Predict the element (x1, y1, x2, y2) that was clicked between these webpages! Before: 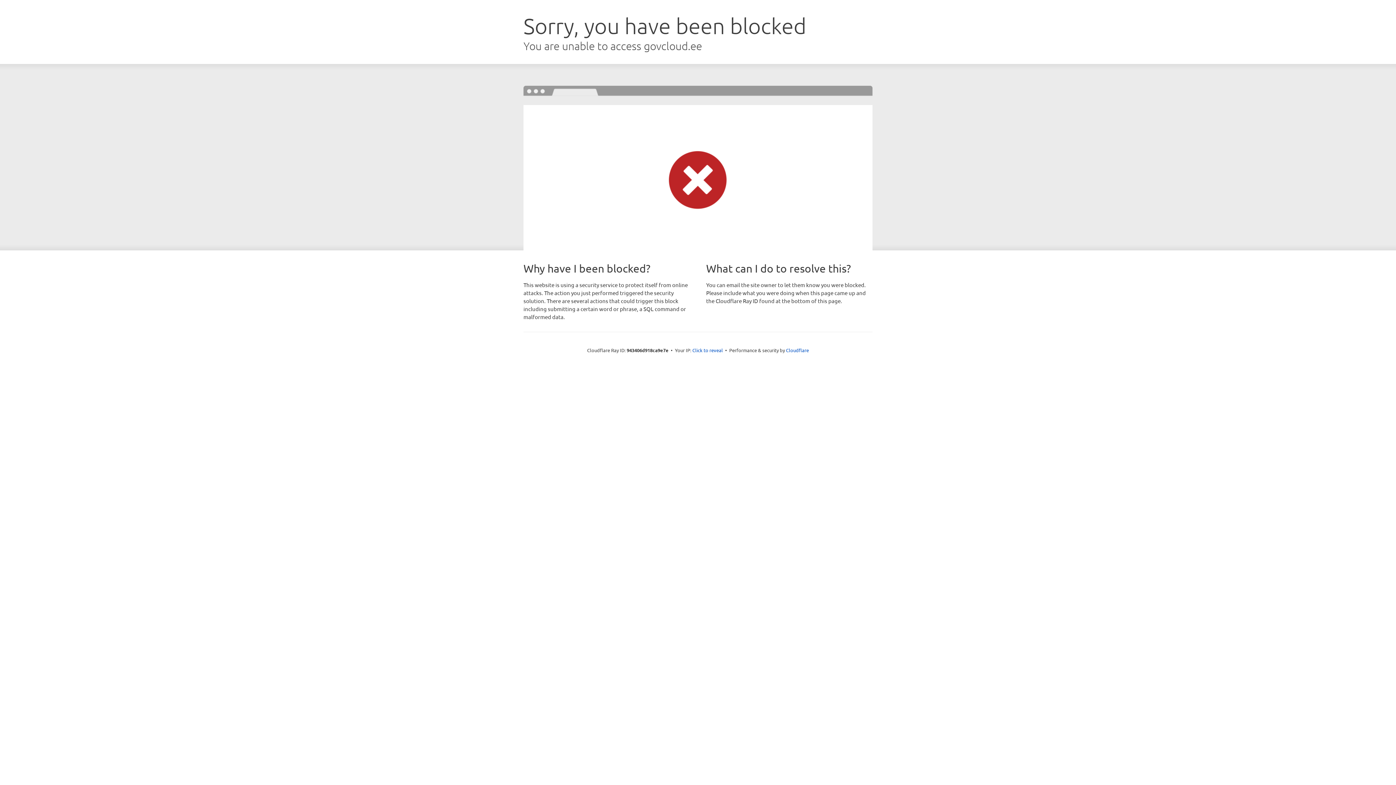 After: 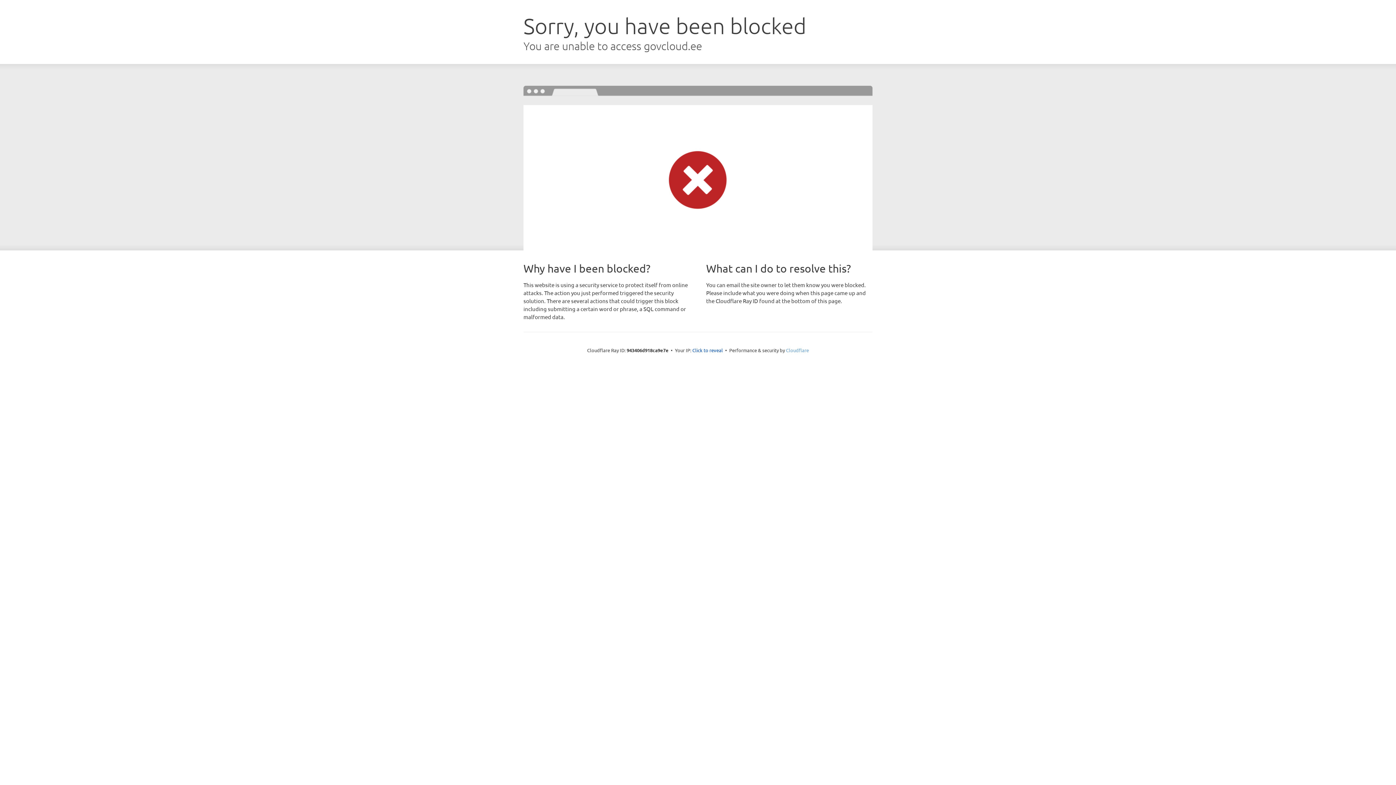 Action: label: Cloudflare bbox: (786, 347, 809, 353)